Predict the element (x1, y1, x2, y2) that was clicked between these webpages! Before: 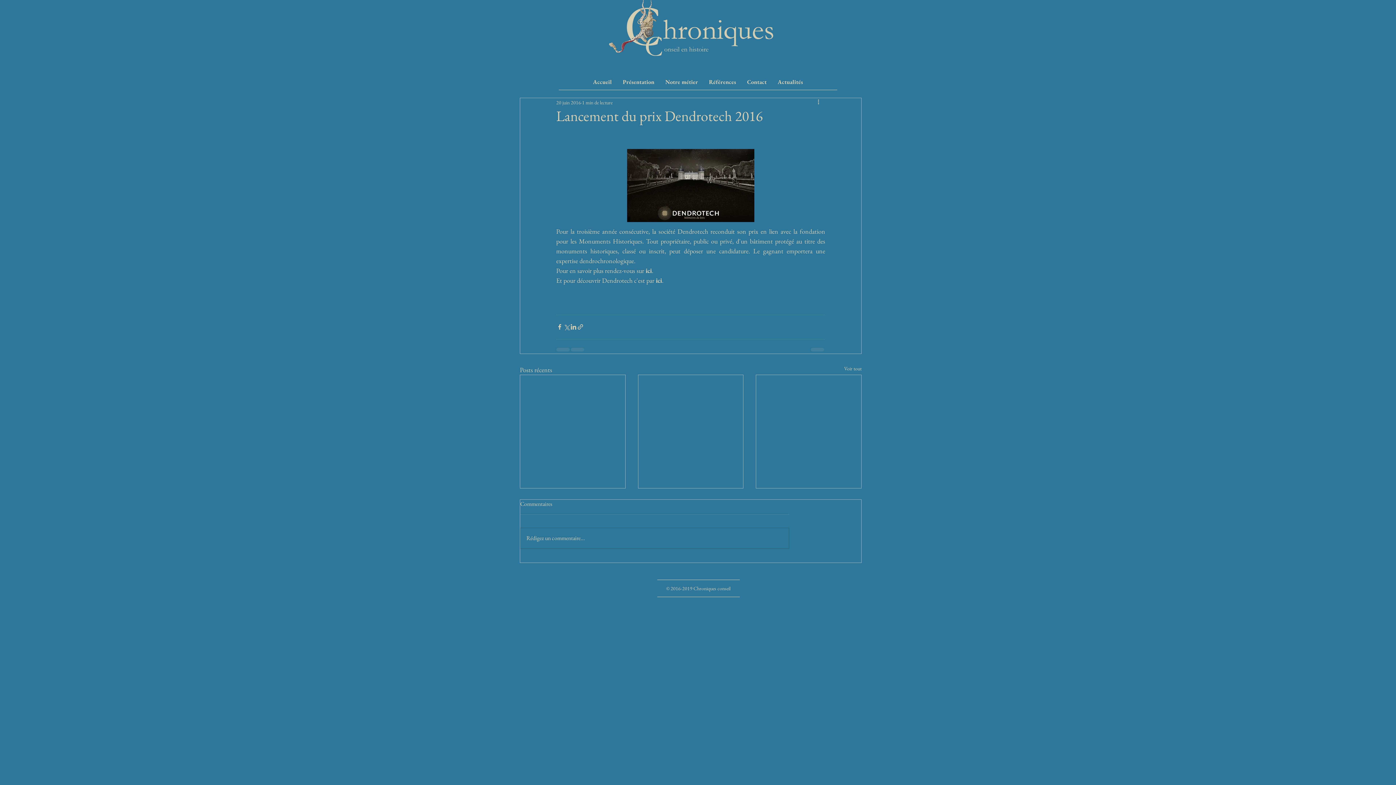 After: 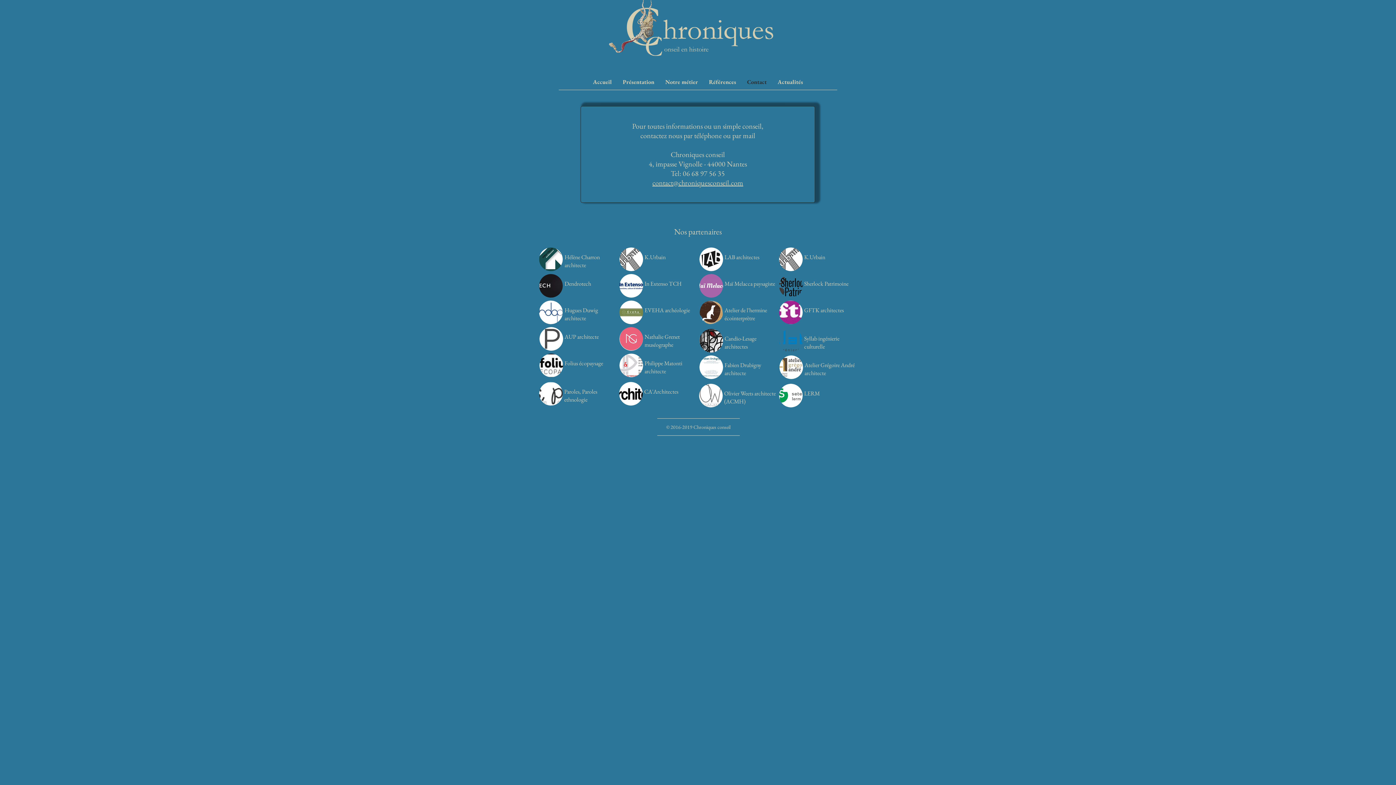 Action: bbox: (741, 73, 772, 90) label: Contact